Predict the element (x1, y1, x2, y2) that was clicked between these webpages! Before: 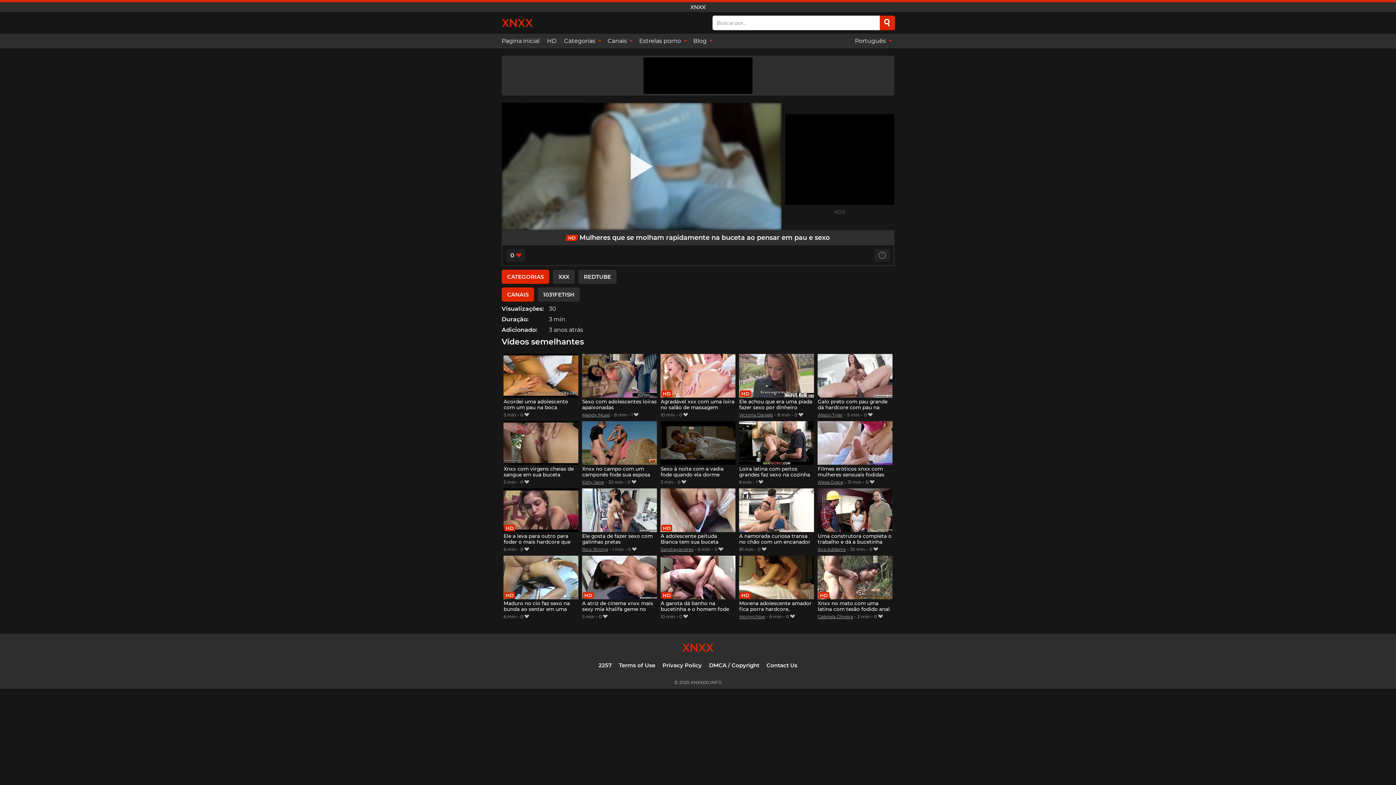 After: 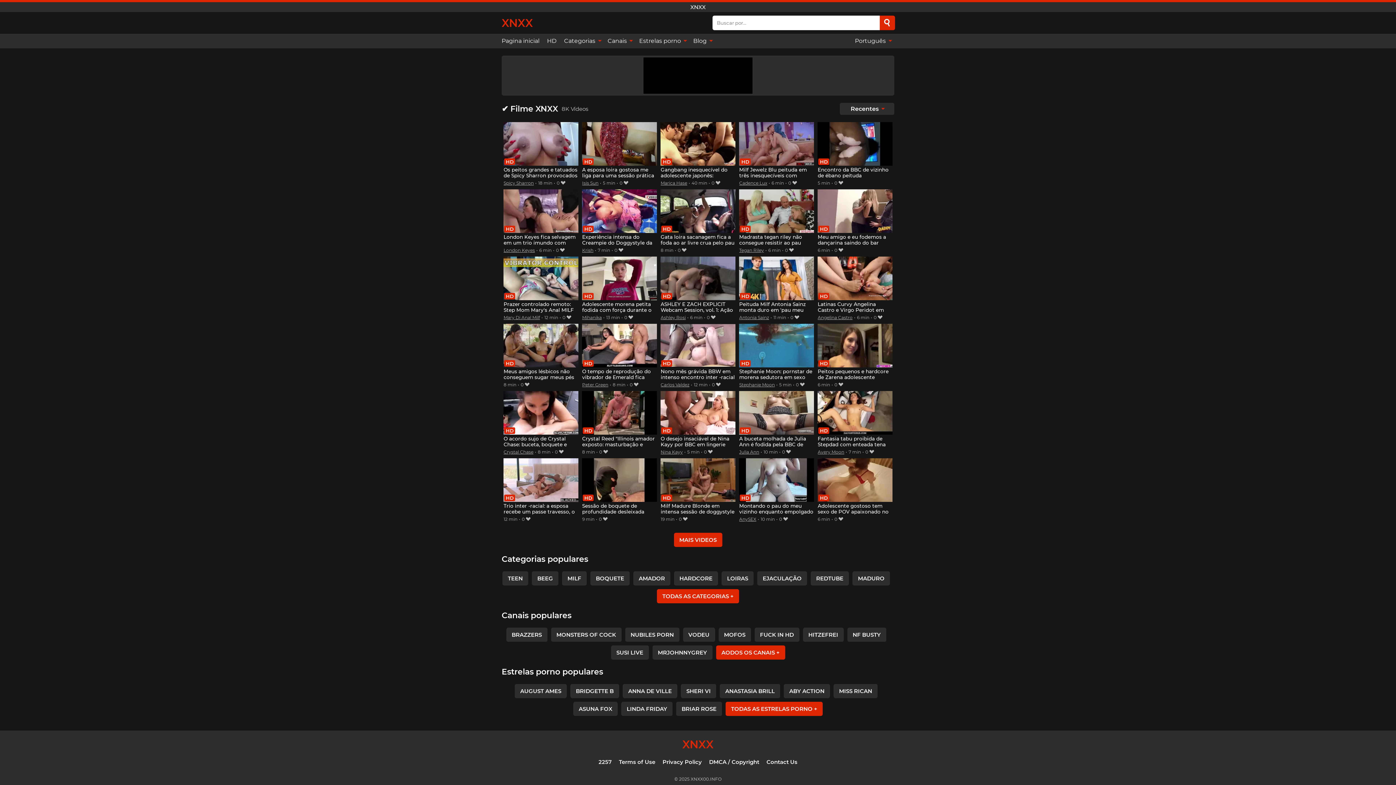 Action: label: XNXX bbox: (501, 16, 533, 29)